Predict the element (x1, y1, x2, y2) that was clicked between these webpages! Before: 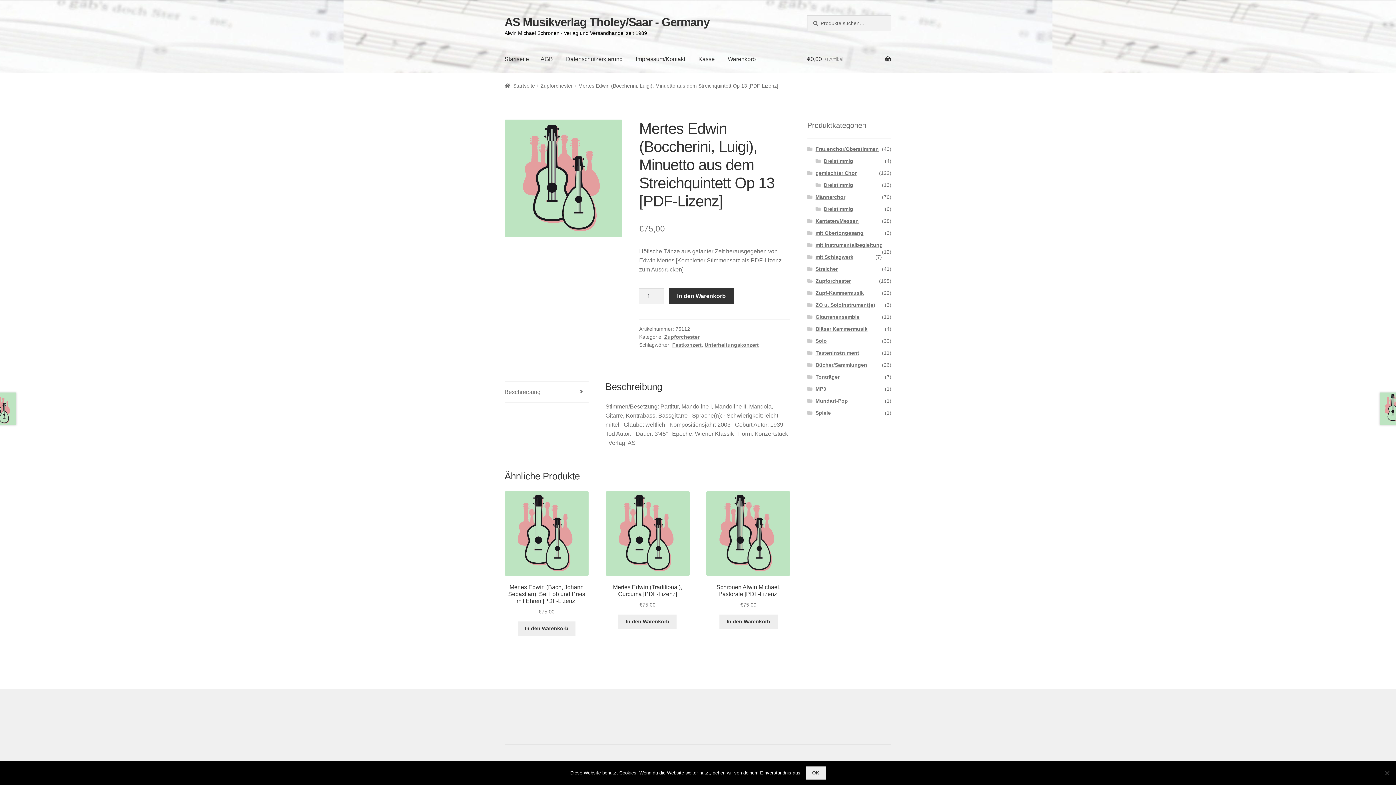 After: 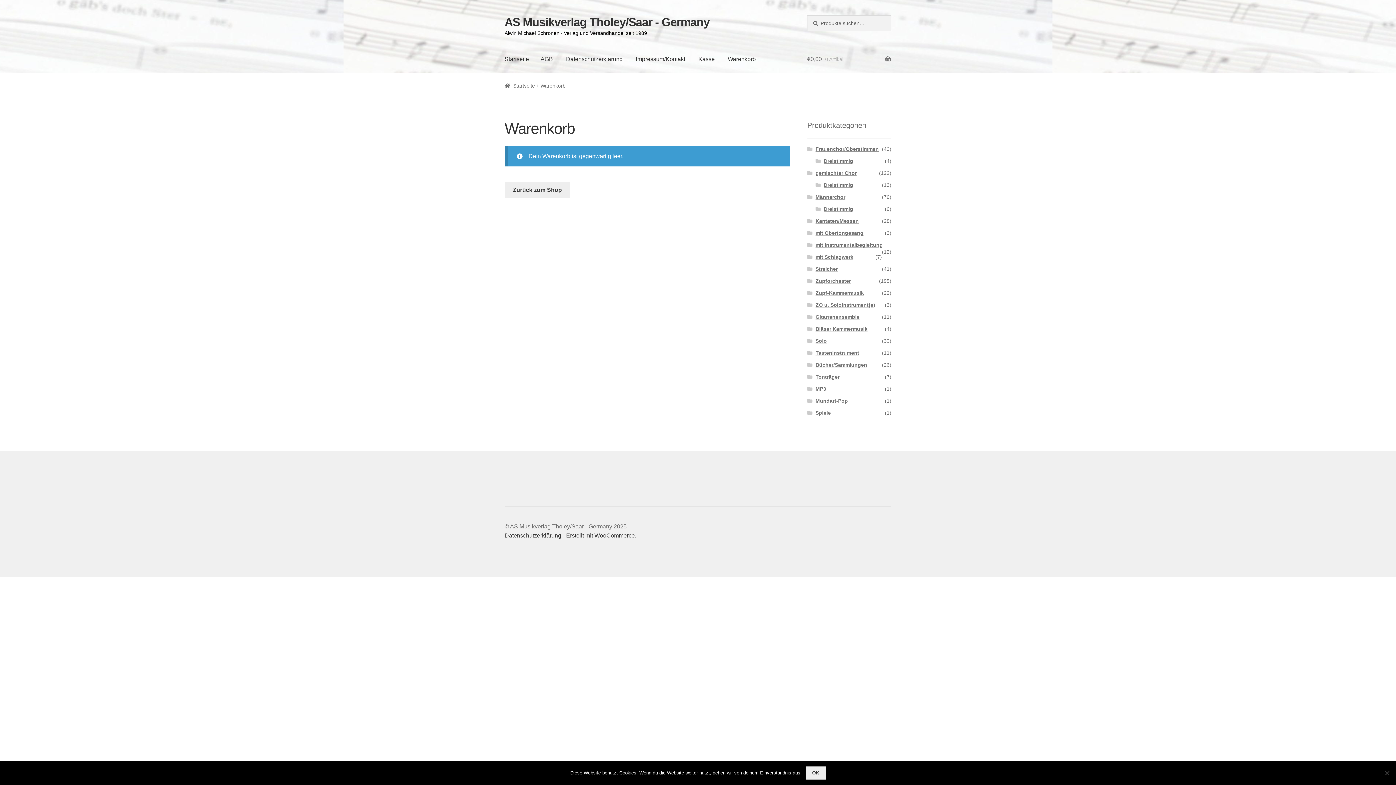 Action: label: Kasse bbox: (692, 45, 720, 73)